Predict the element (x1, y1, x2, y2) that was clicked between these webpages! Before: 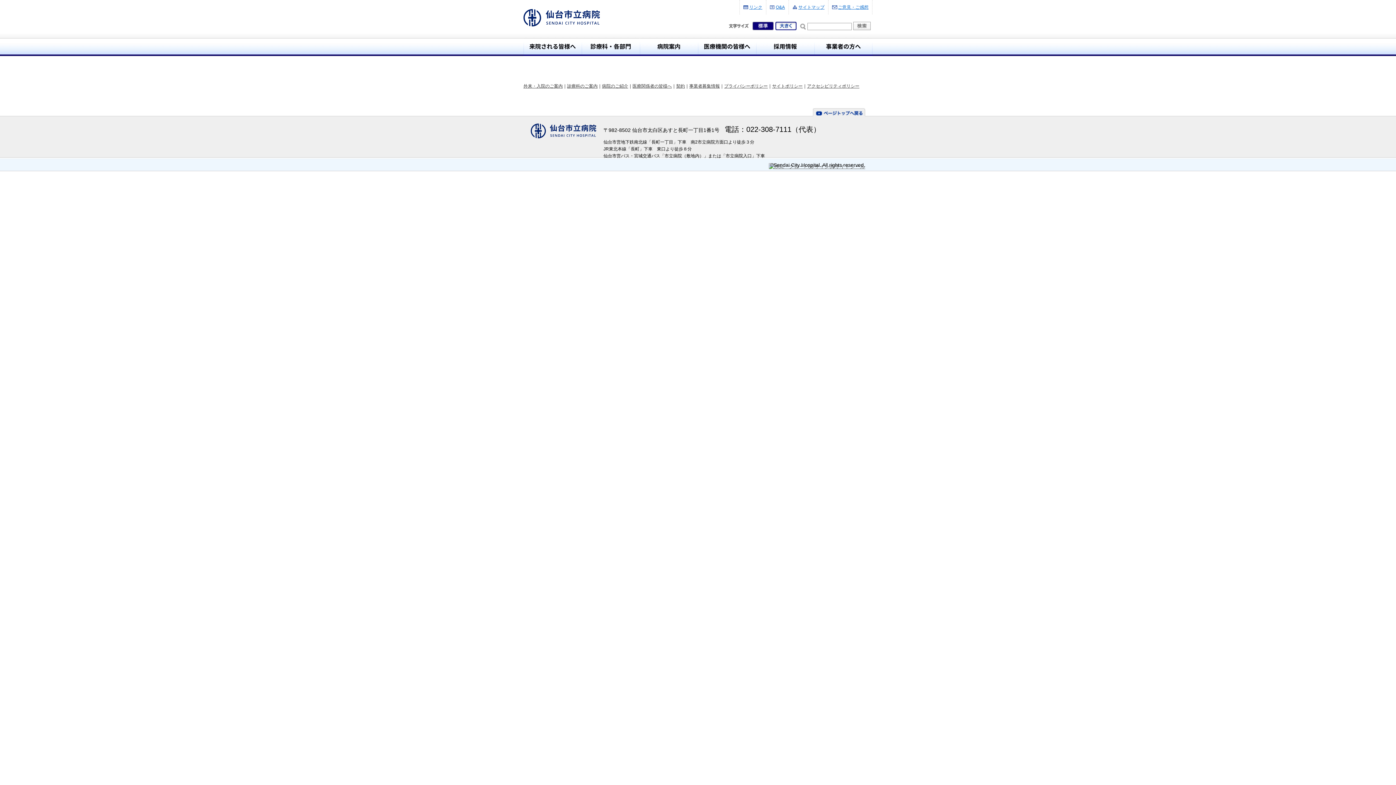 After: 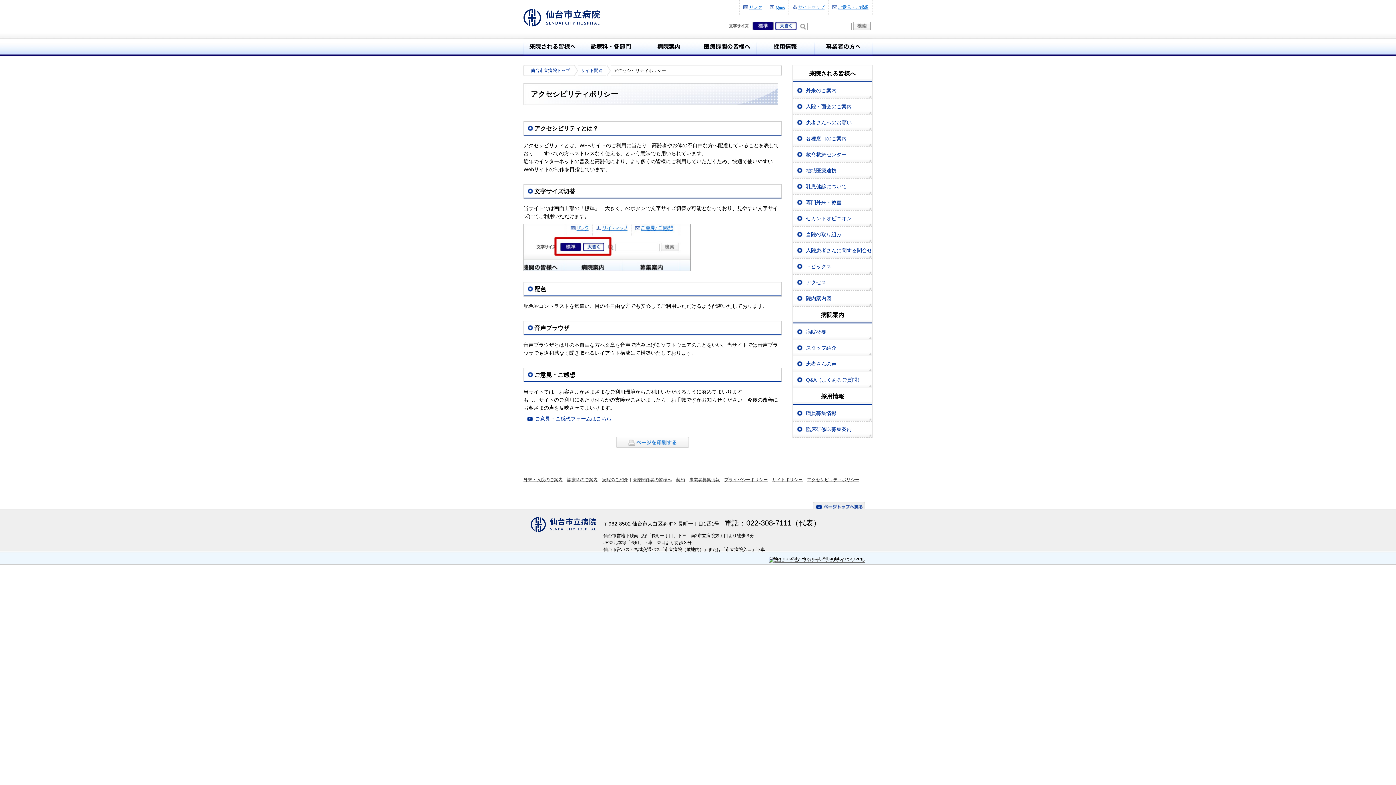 Action: label: アクセシビリティポリシー bbox: (807, 83, 859, 88)